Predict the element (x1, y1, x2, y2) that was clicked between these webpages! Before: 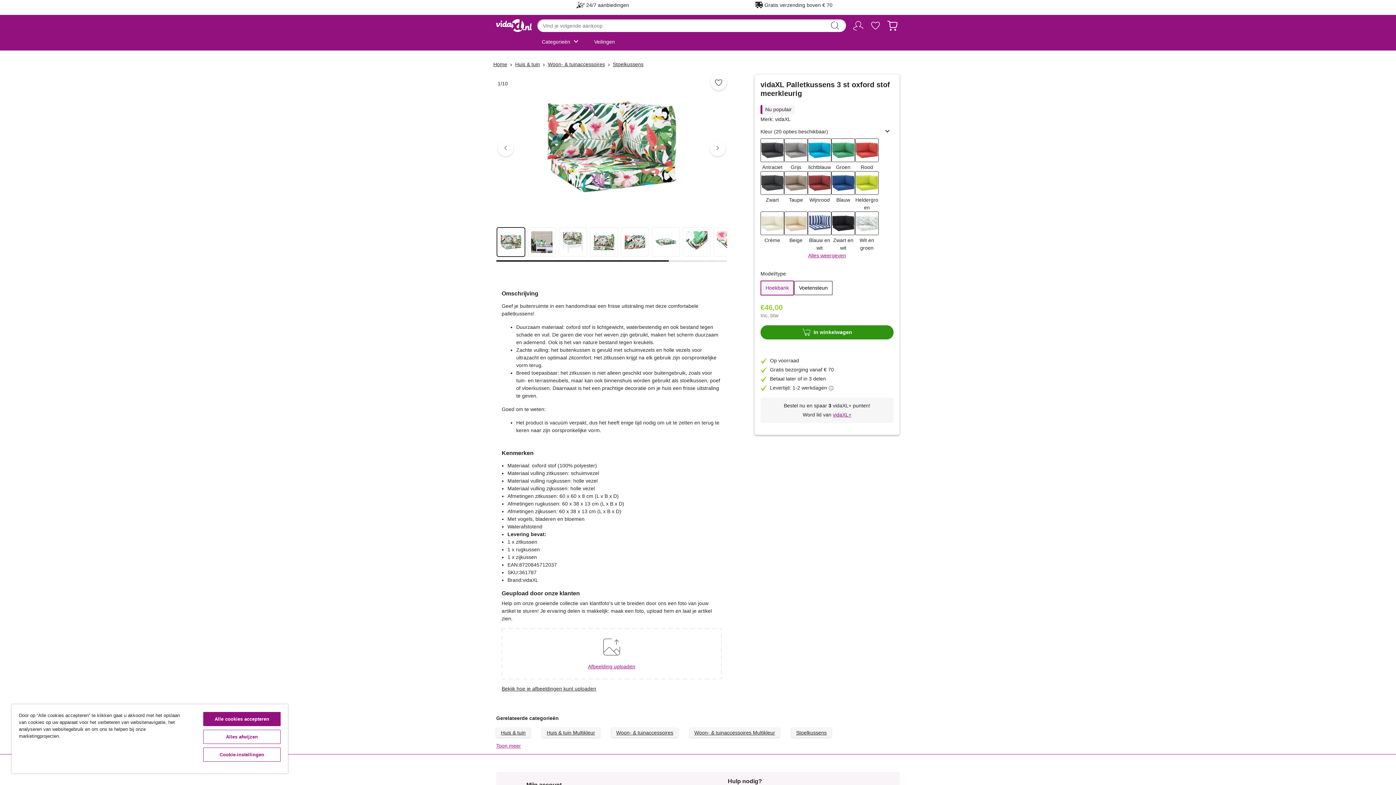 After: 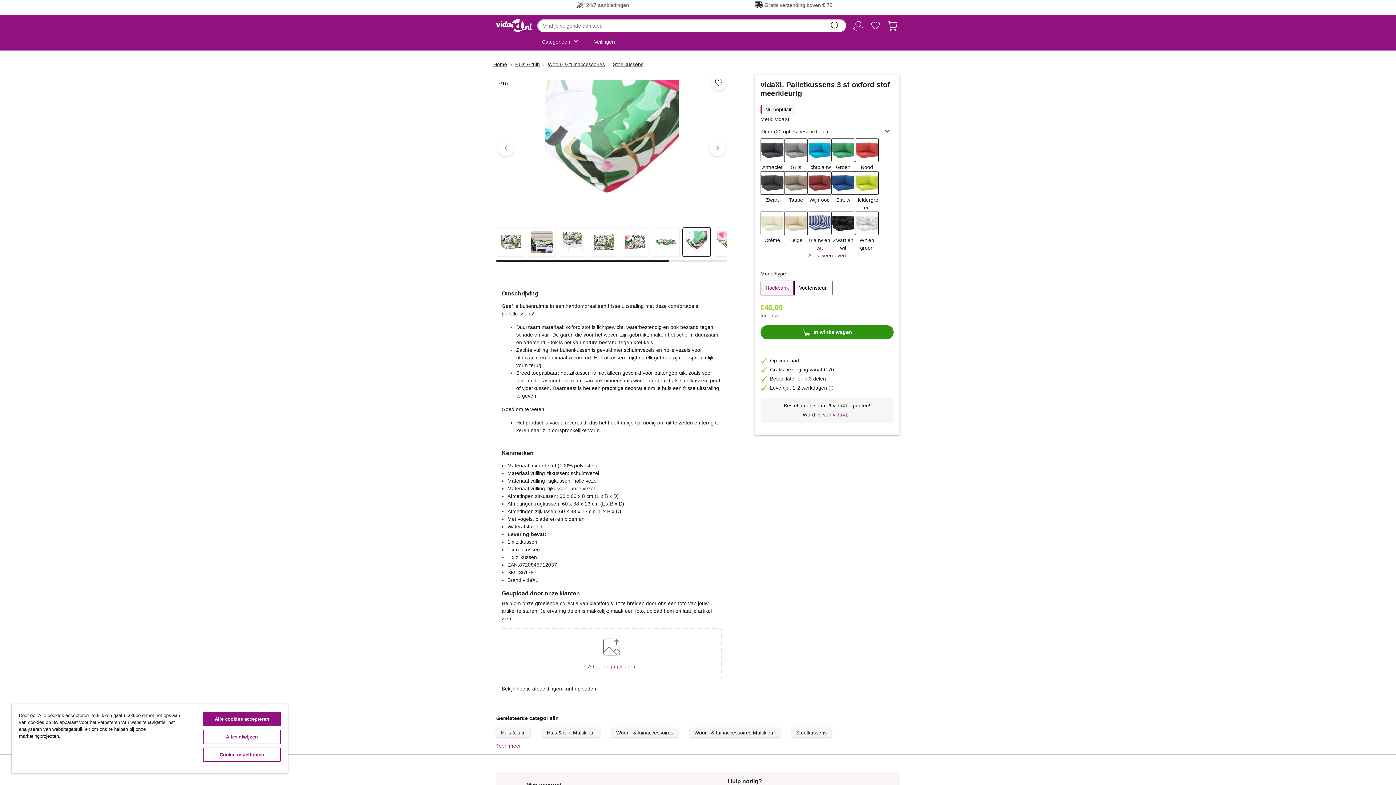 Action: bbox: (682, 227, 711, 256)